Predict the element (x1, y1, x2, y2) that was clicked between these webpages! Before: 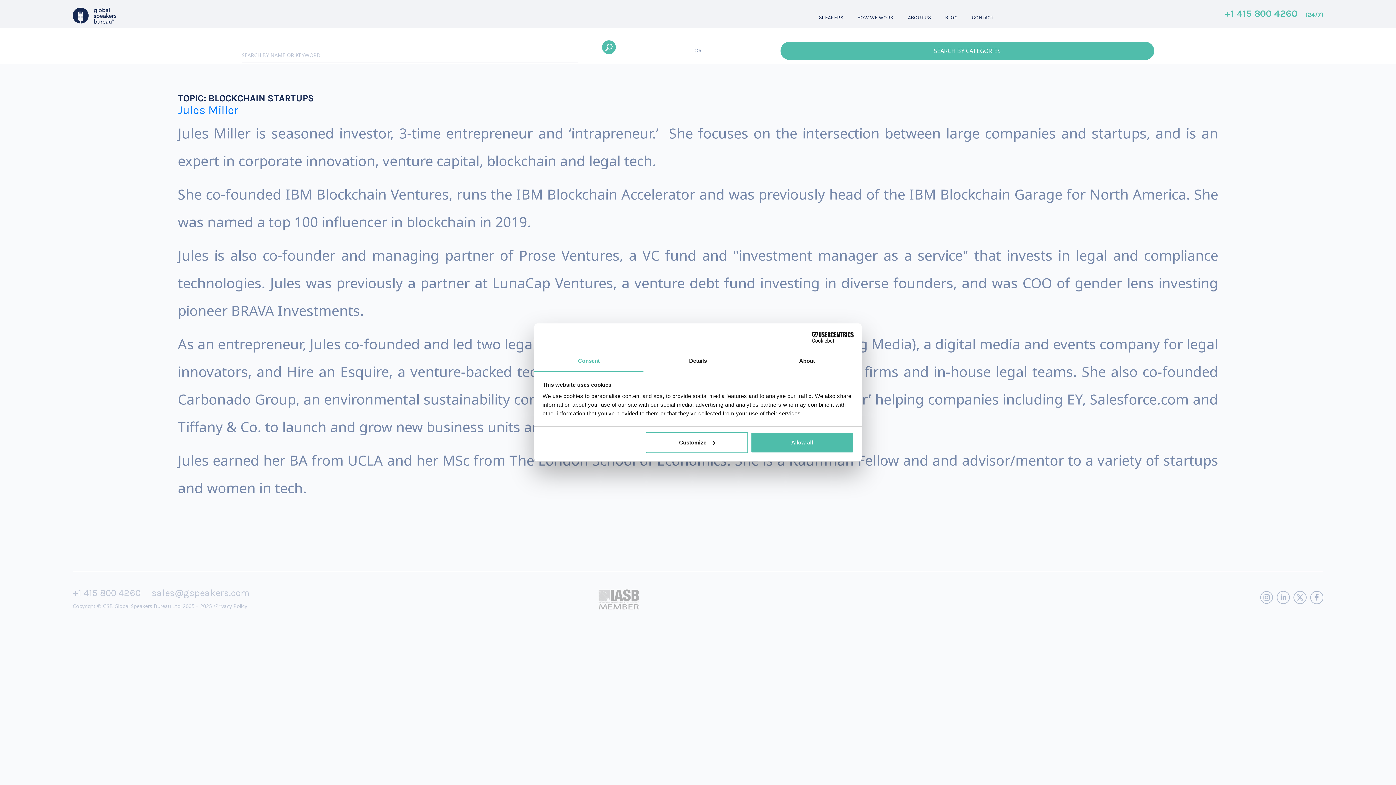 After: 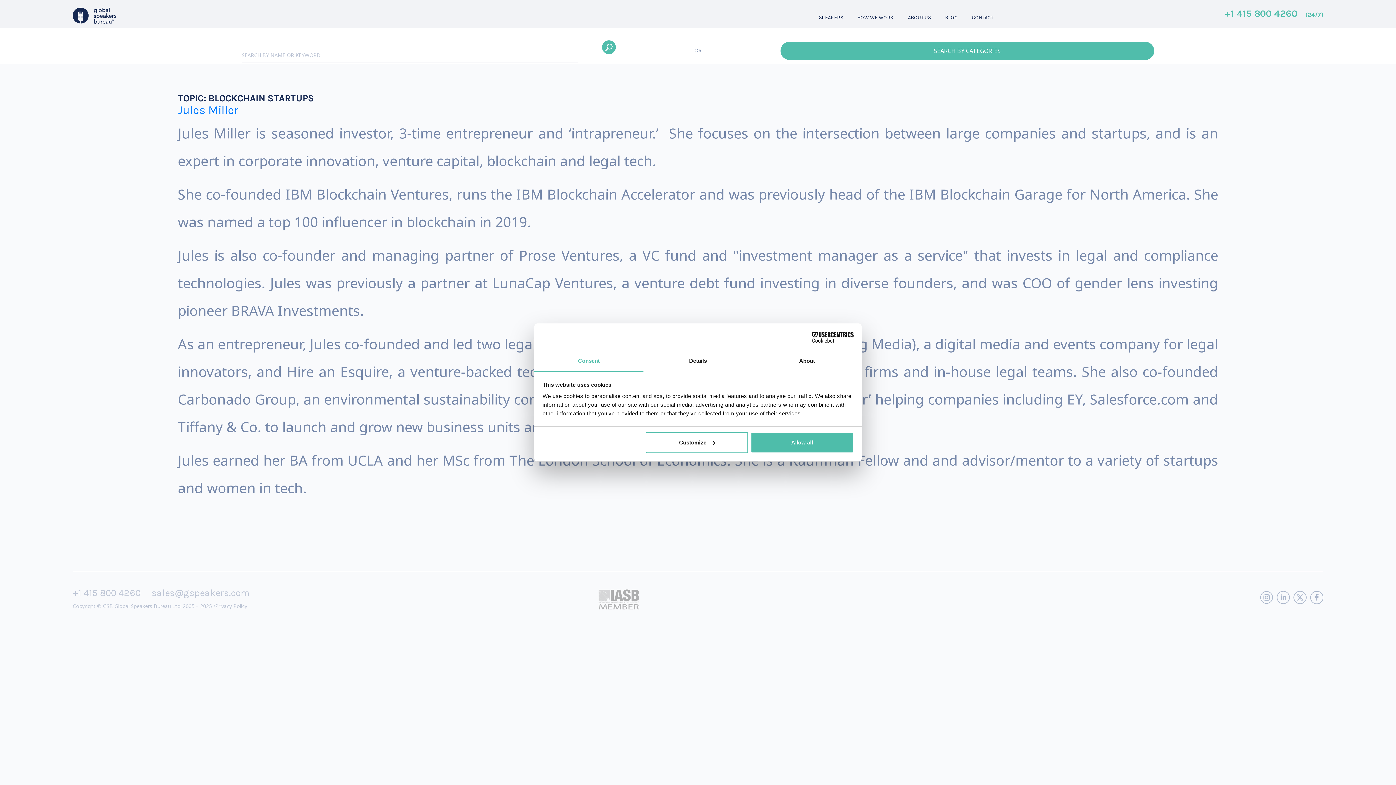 Action: label: sales@gspeakers.com bbox: (151, 587, 249, 598)